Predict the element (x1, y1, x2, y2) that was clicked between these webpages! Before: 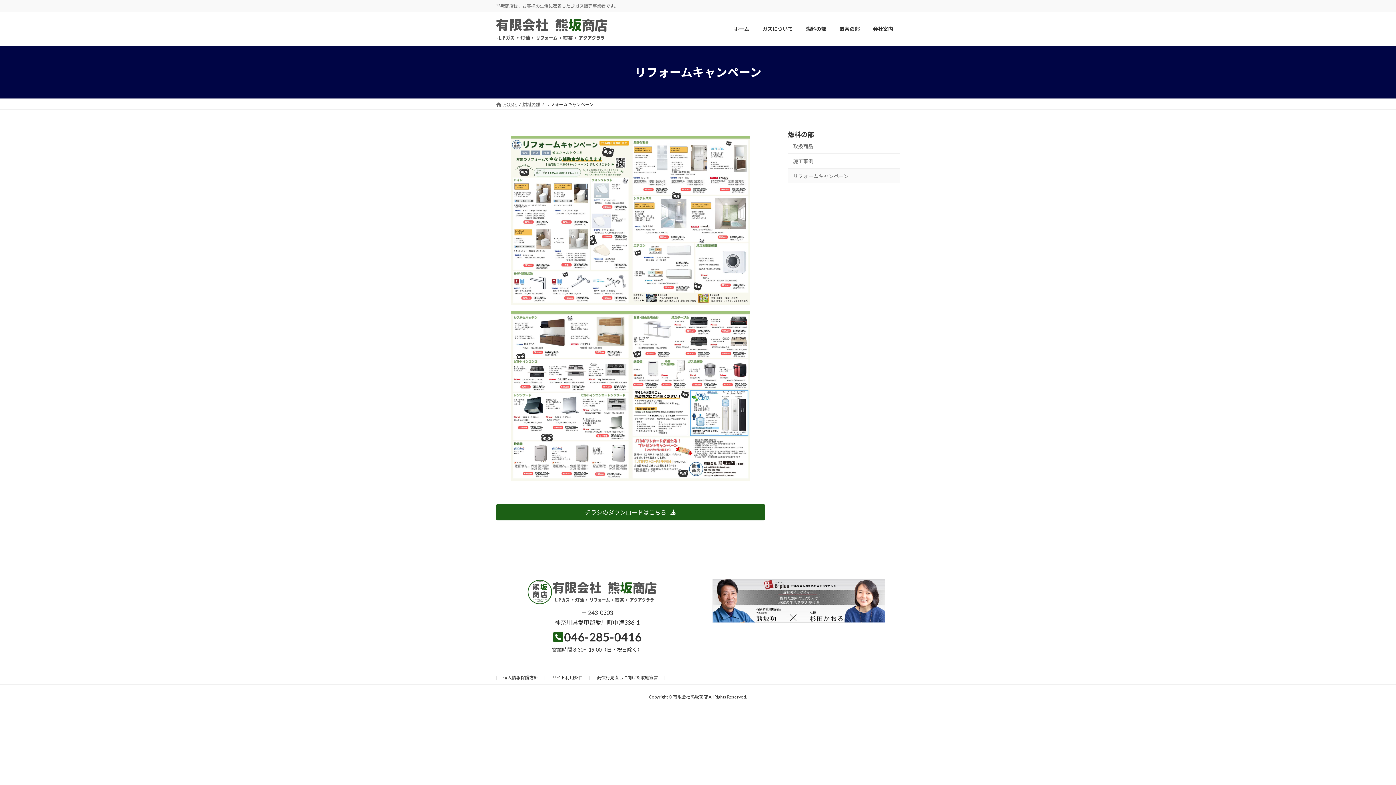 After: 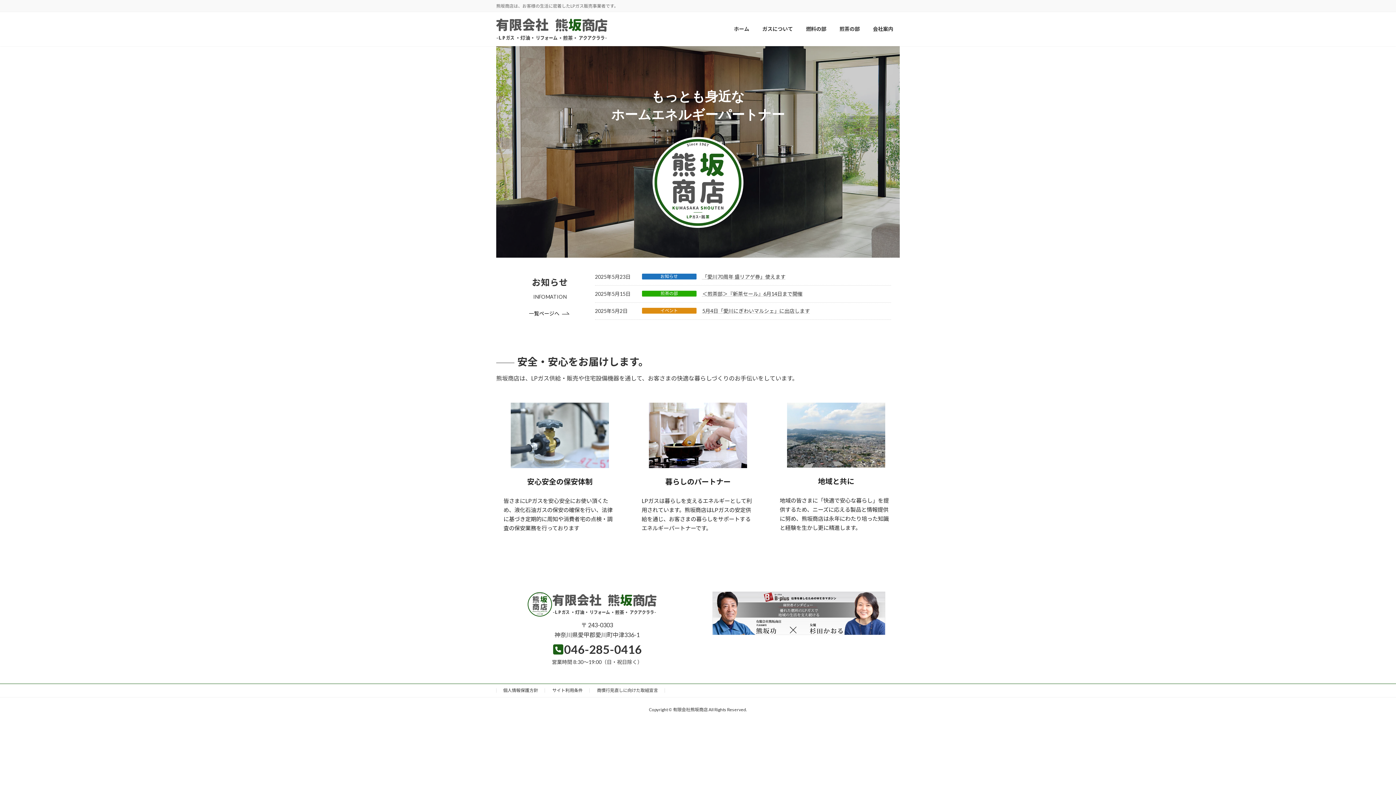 Action: bbox: (496, 18, 607, 40)